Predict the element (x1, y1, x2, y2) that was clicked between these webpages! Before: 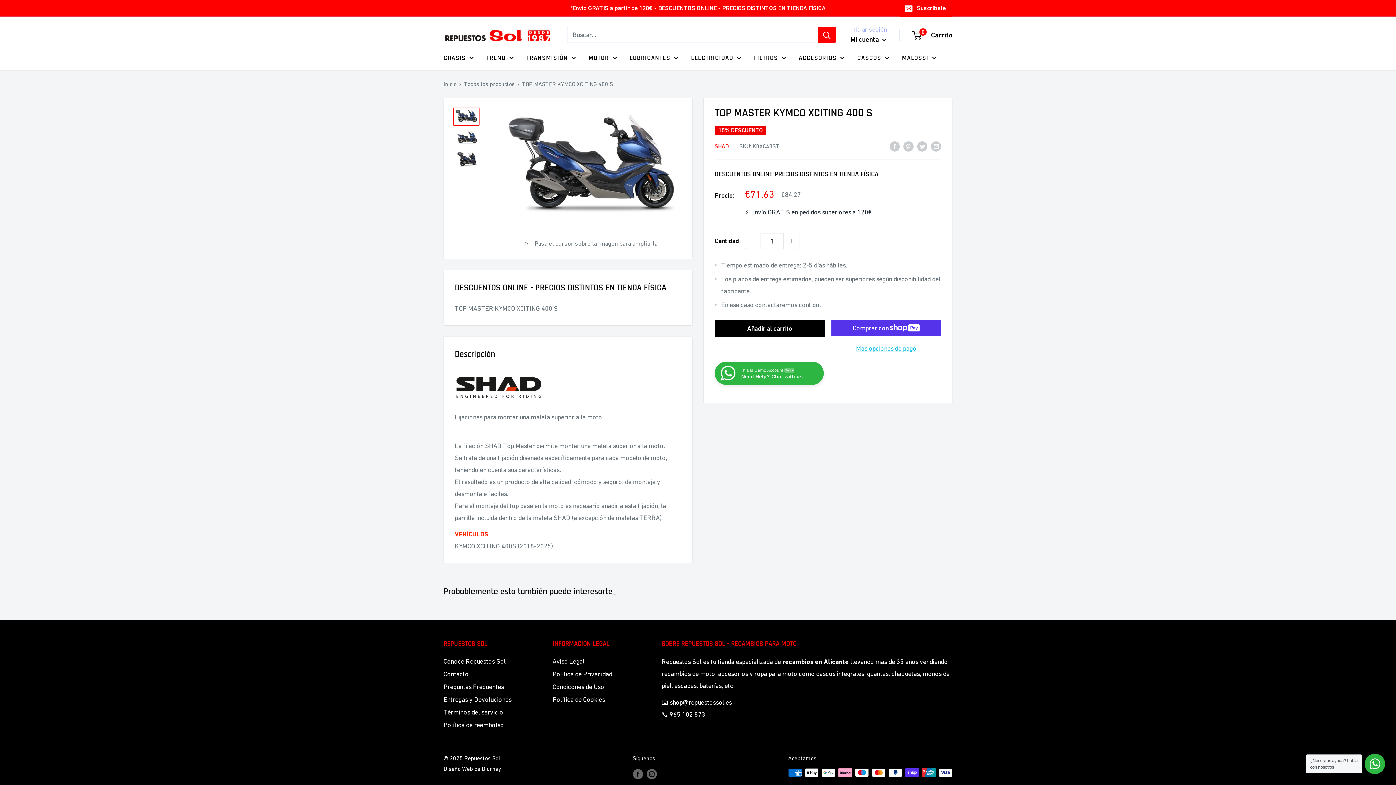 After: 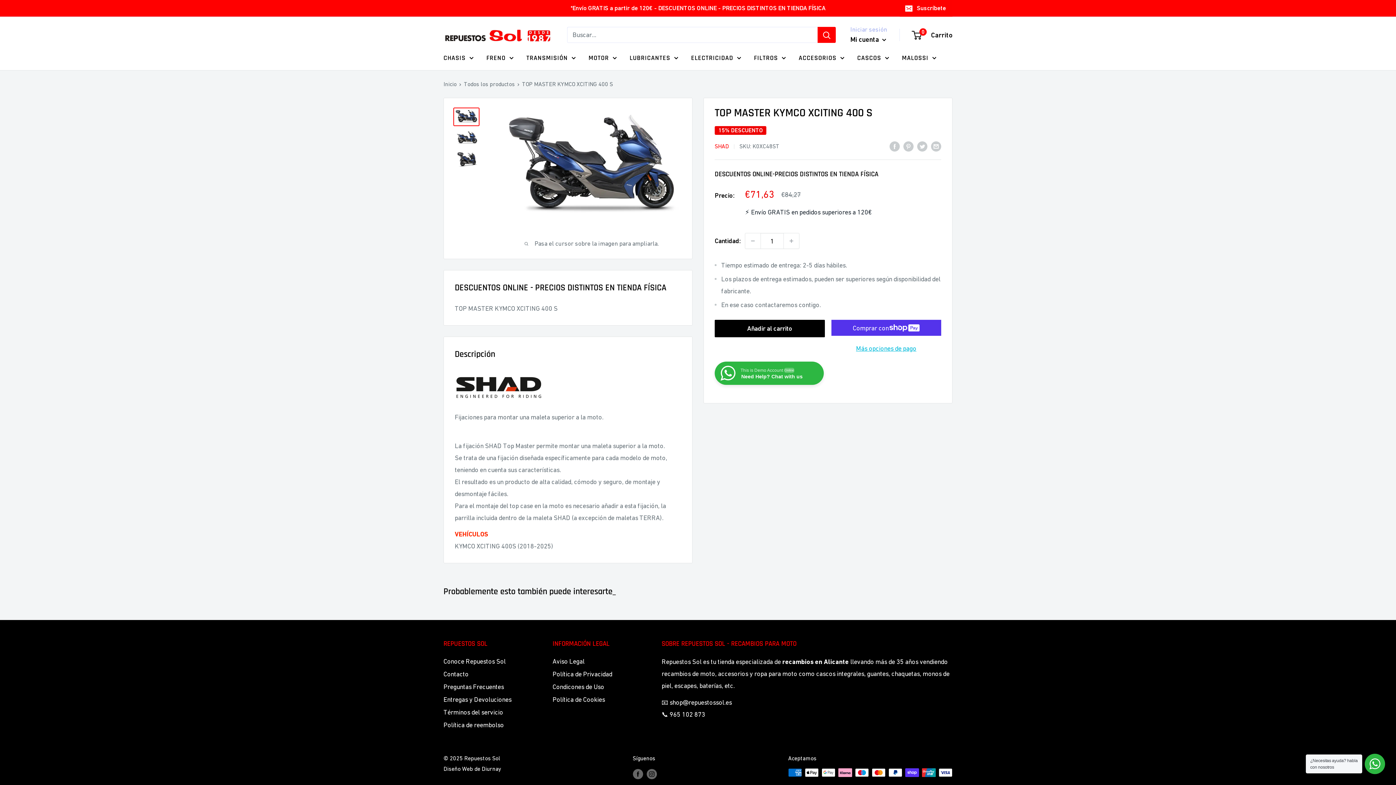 Action: bbox: (453, 107, 479, 126)